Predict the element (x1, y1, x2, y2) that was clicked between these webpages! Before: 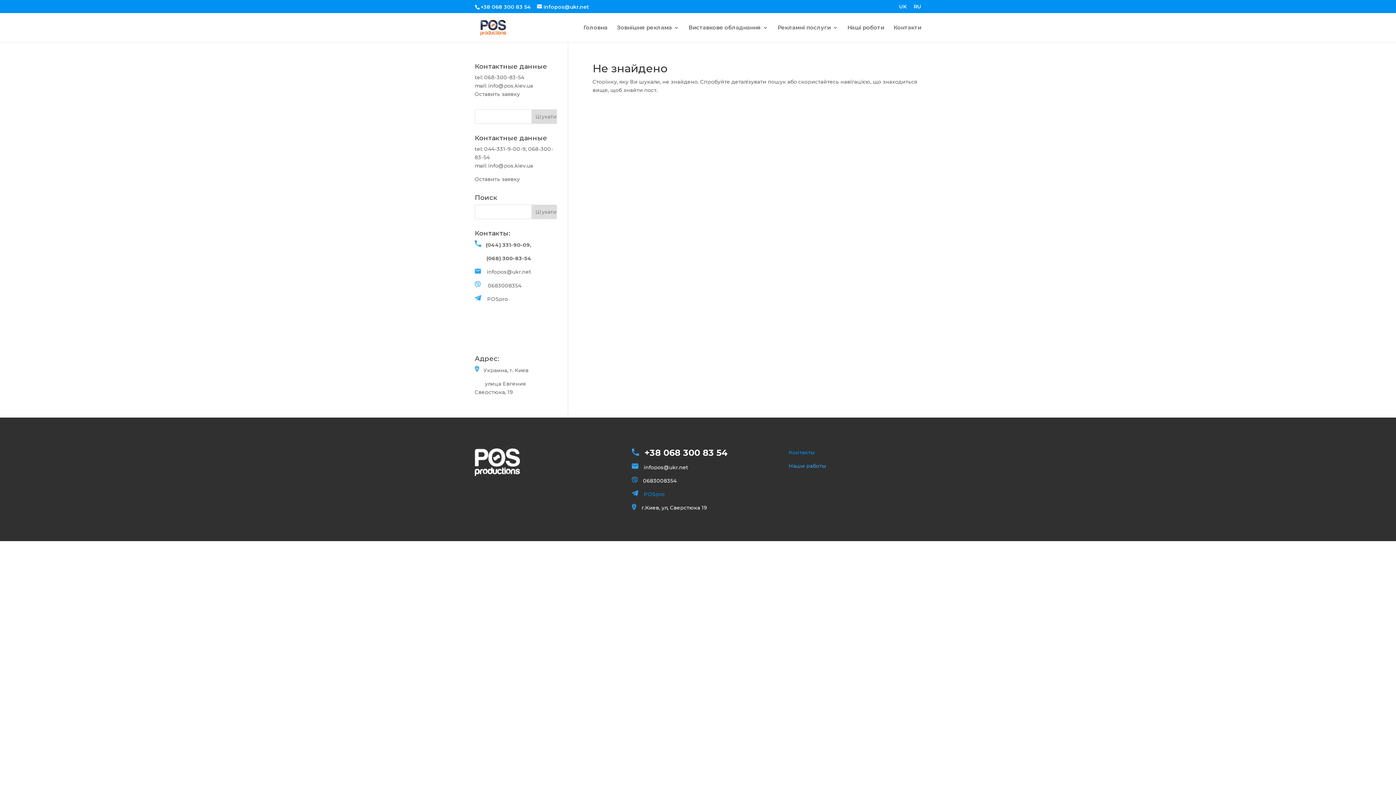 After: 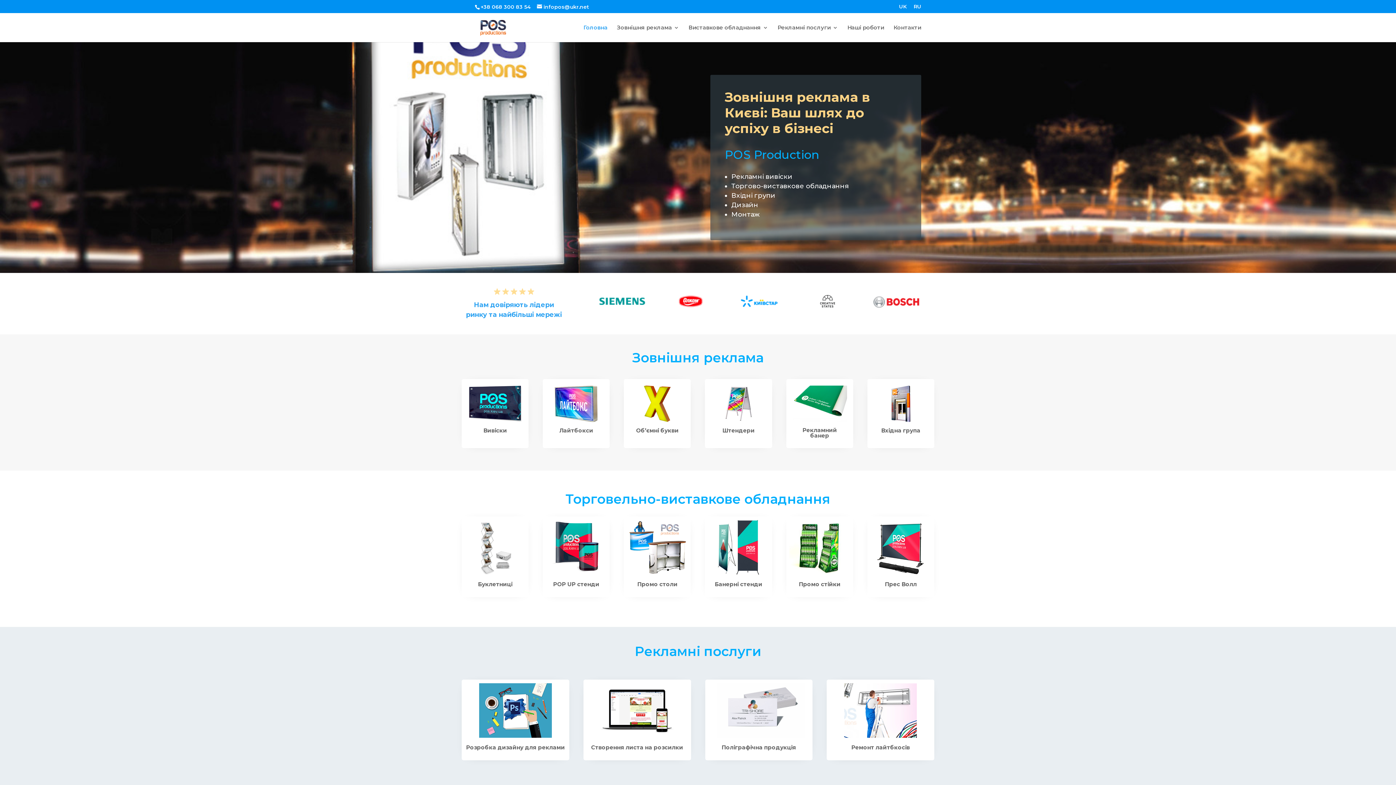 Action: bbox: (583, 25, 607, 42) label: Головна